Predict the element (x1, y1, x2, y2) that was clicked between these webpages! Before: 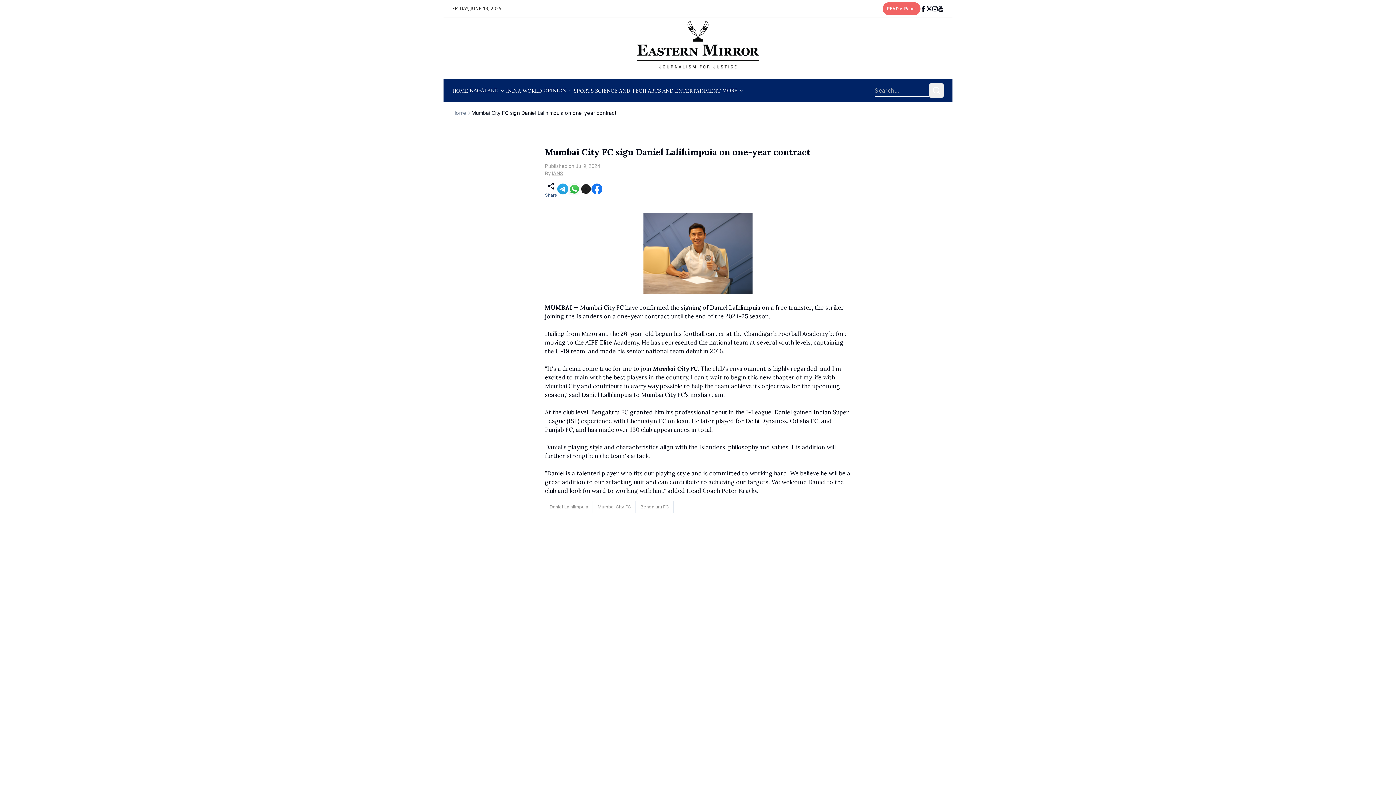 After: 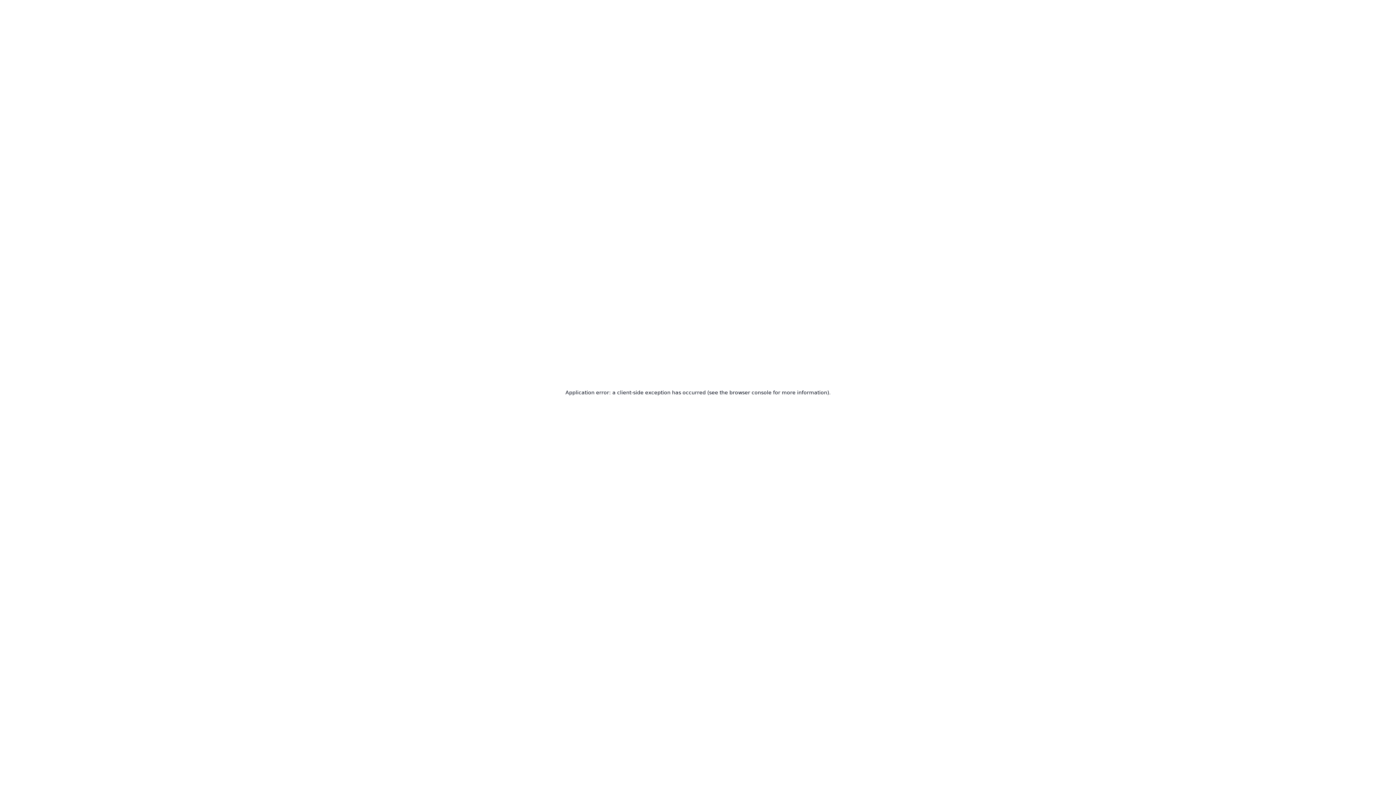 Action: label: SCIENCE AND TECH bbox: (595, 87, 646, 94)